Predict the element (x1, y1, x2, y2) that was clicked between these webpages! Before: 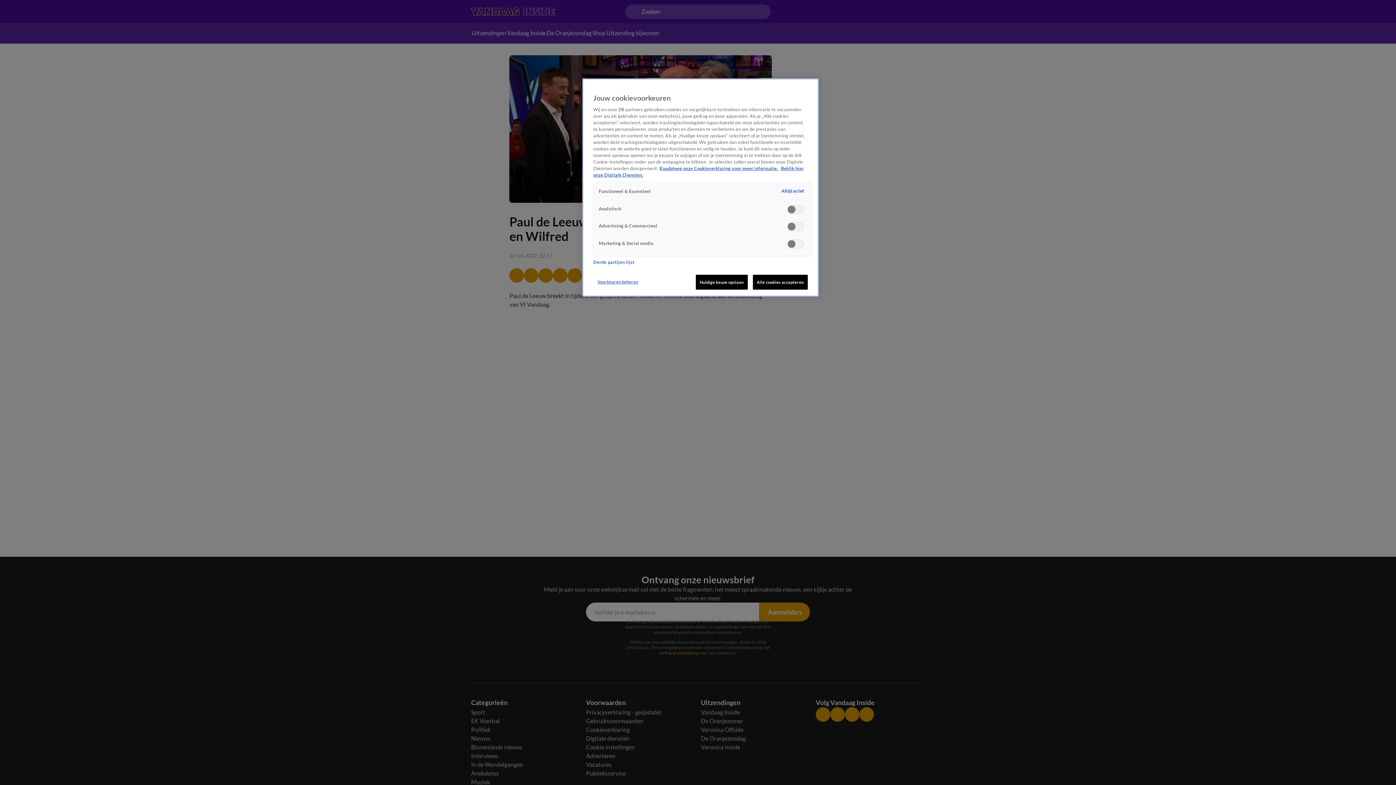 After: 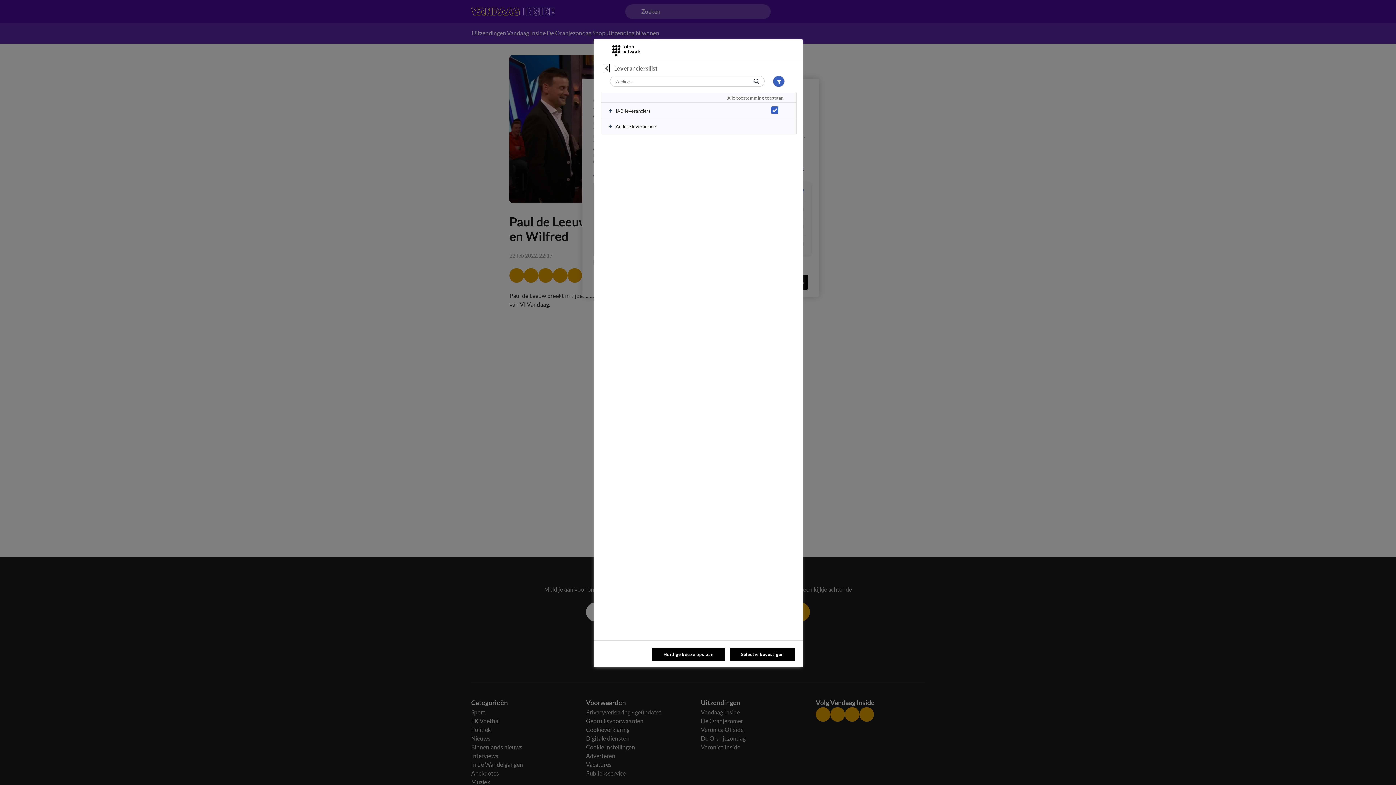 Action: label: Derde partijen lijst bbox: (593, 259, 634, 265)